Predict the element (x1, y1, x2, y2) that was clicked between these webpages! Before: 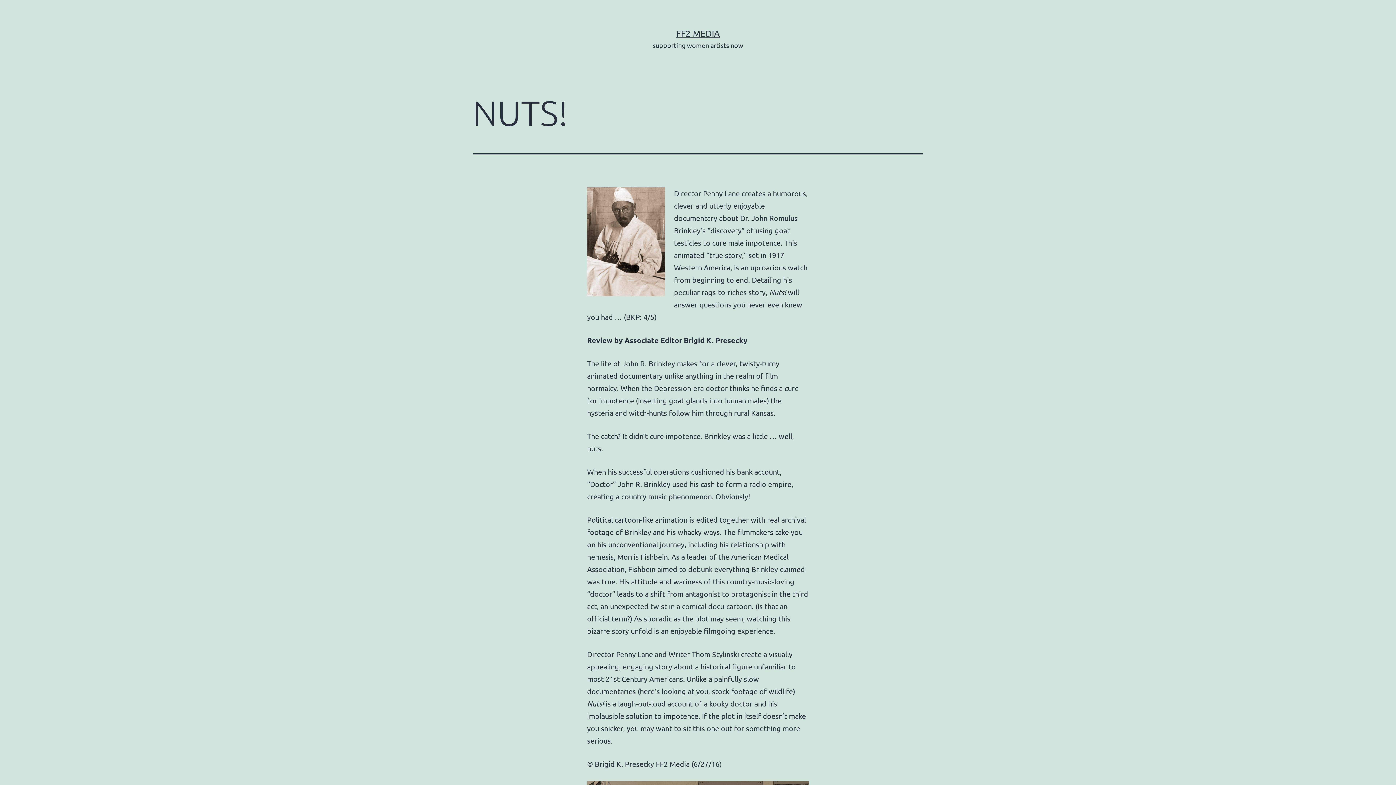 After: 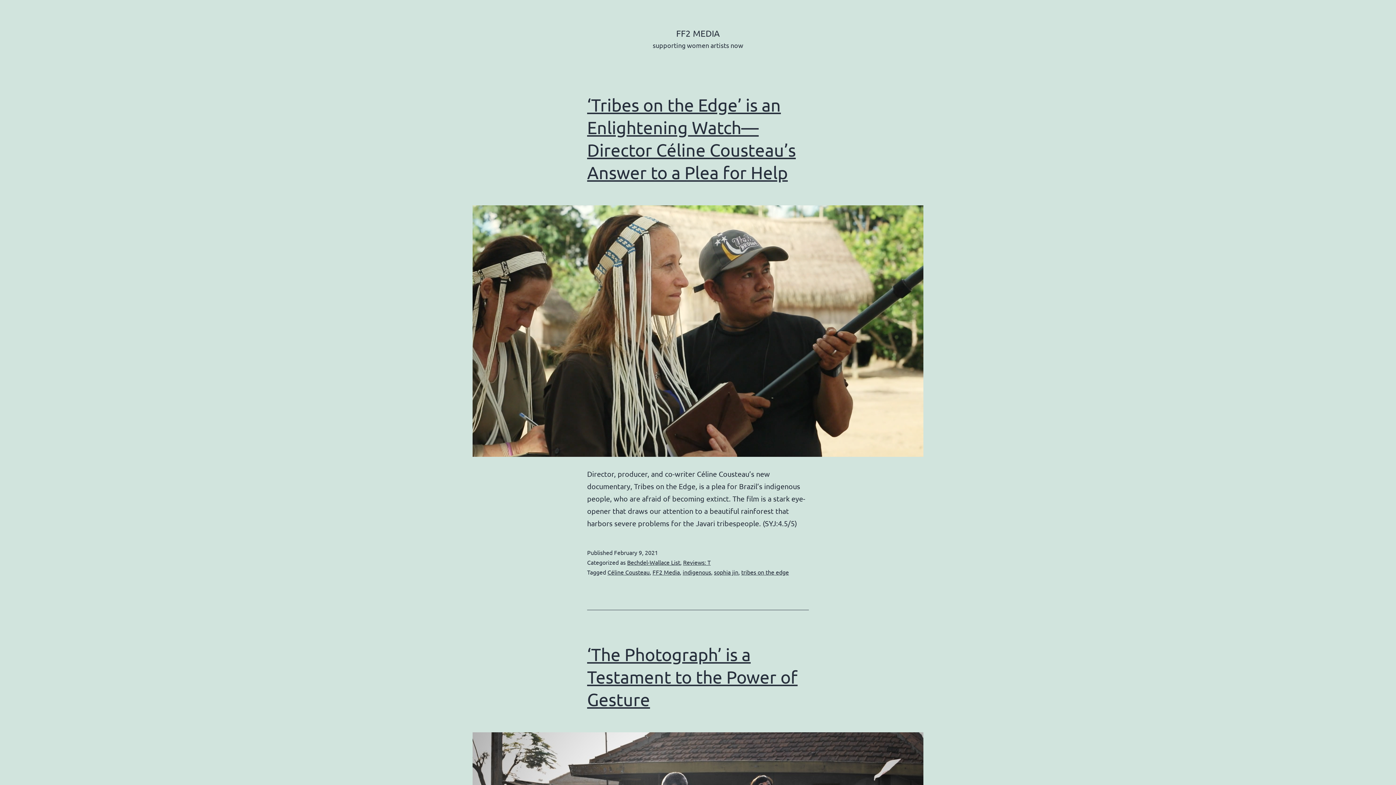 Action: label: FF2 MEDIA bbox: (676, 28, 720, 38)